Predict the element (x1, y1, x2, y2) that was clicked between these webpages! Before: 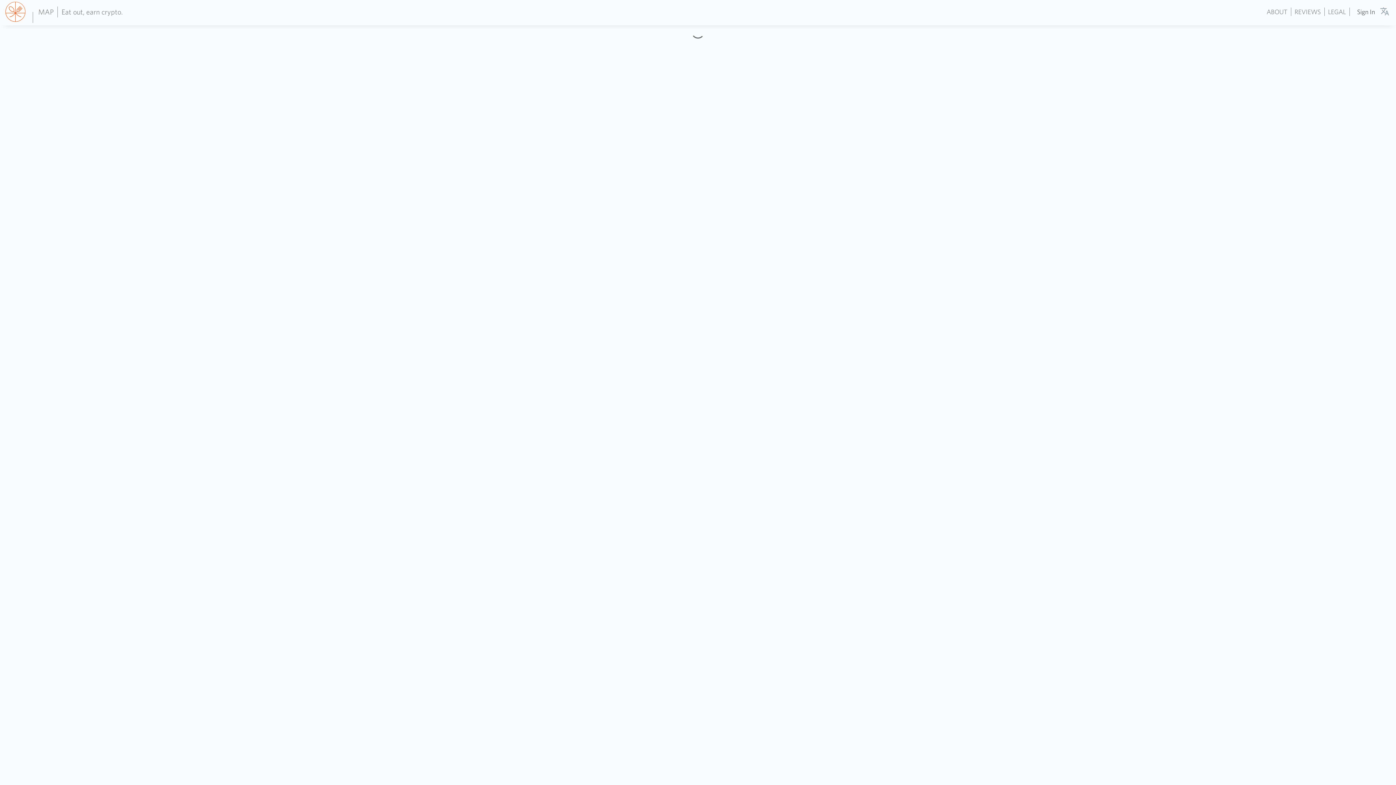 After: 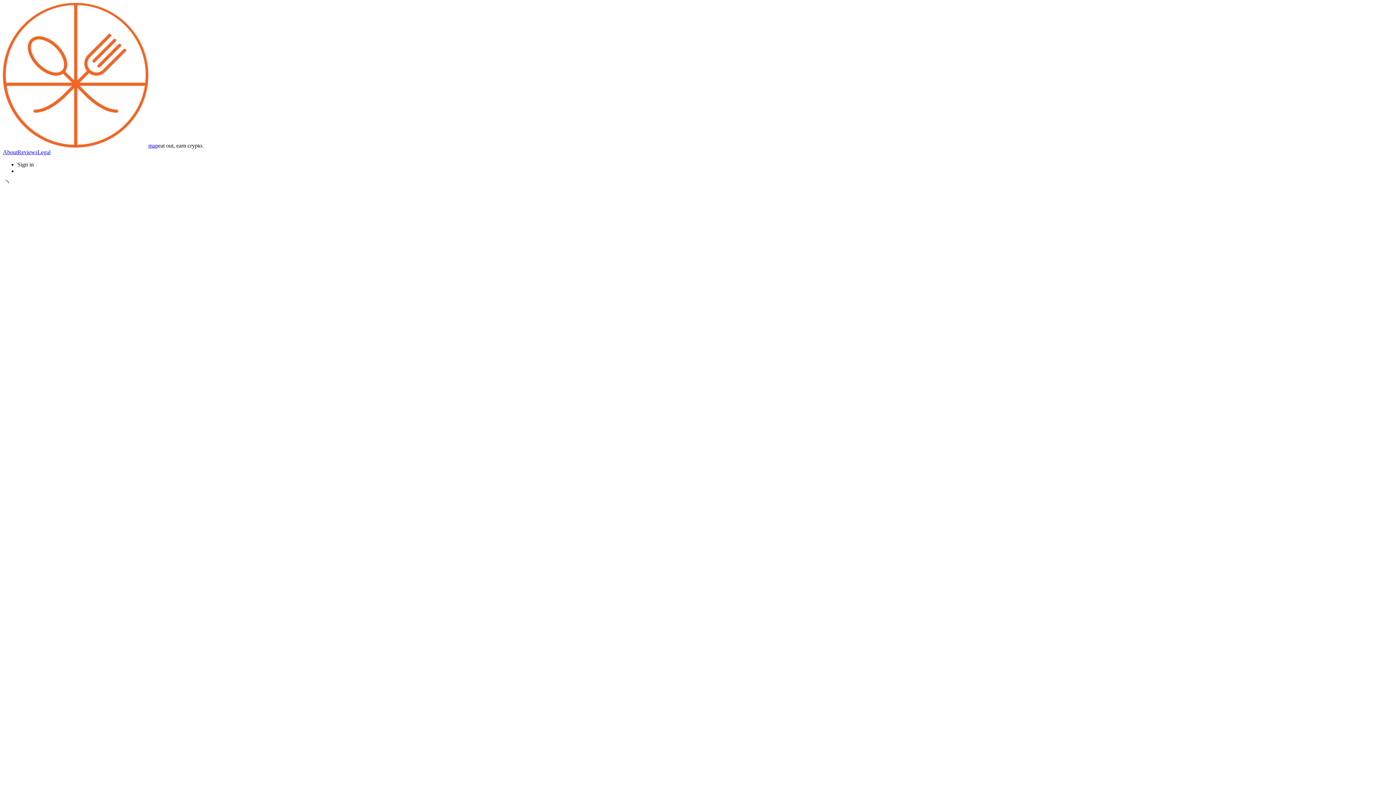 Action: label: ABOUT bbox: (1266, 6, 1287, 16)